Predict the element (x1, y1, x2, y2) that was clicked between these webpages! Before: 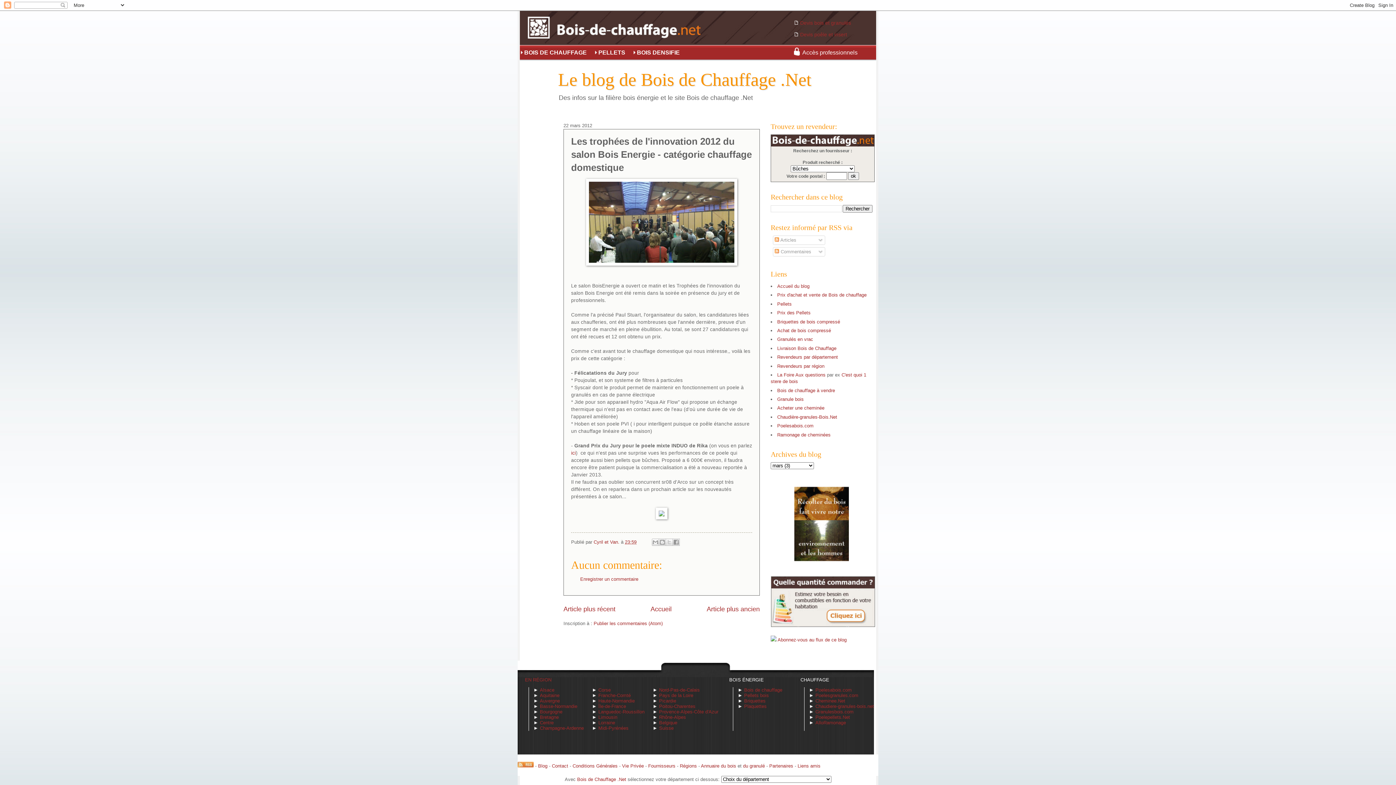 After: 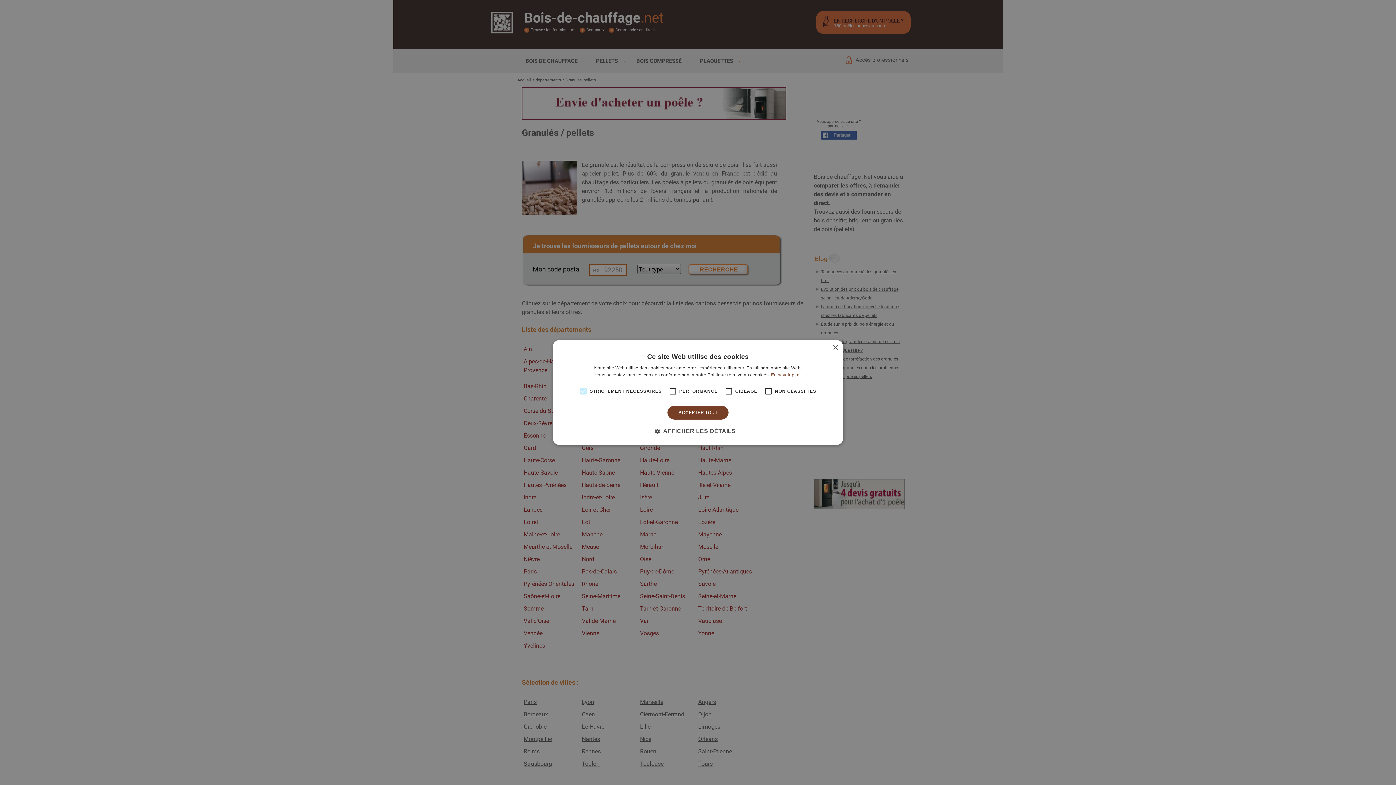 Action: bbox: (777, 310, 810, 315) label: Prix des Pellets